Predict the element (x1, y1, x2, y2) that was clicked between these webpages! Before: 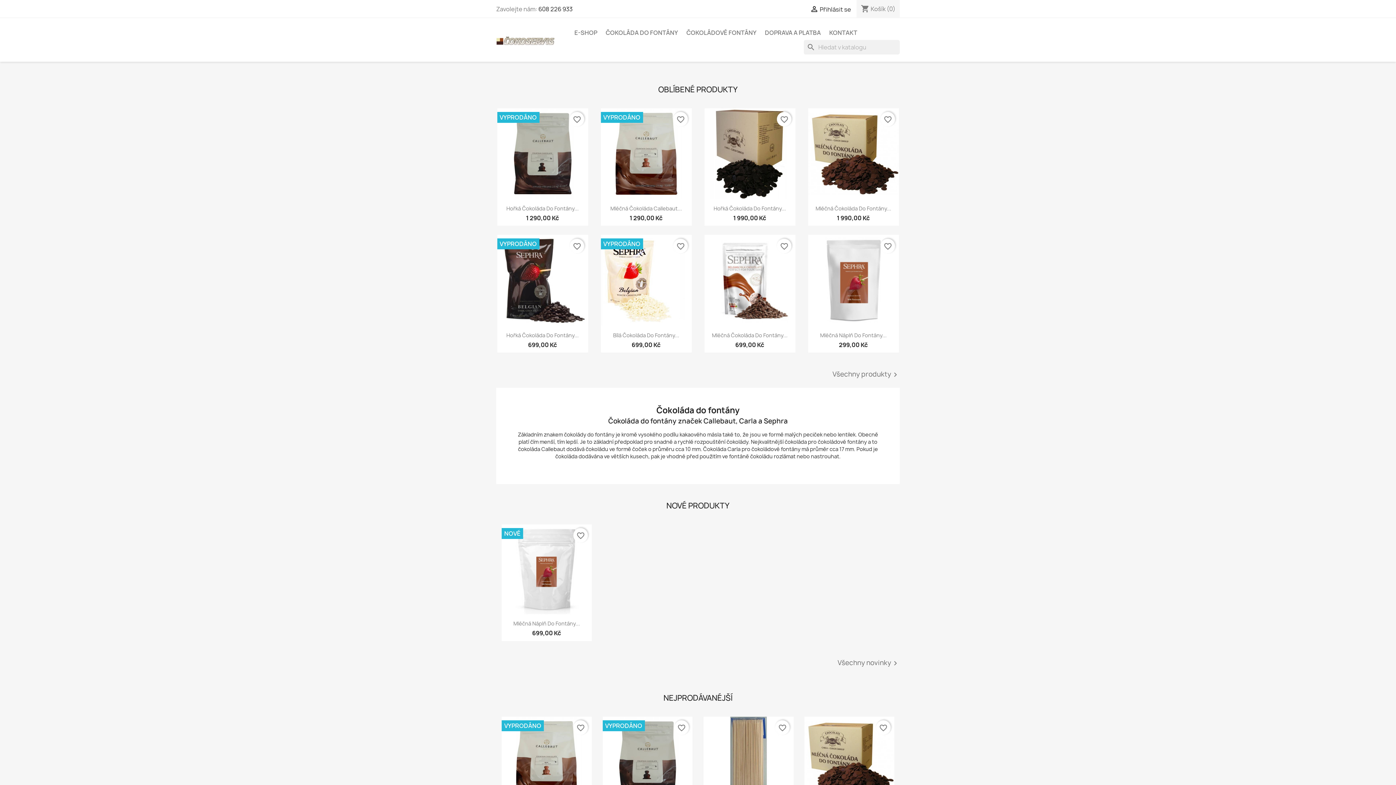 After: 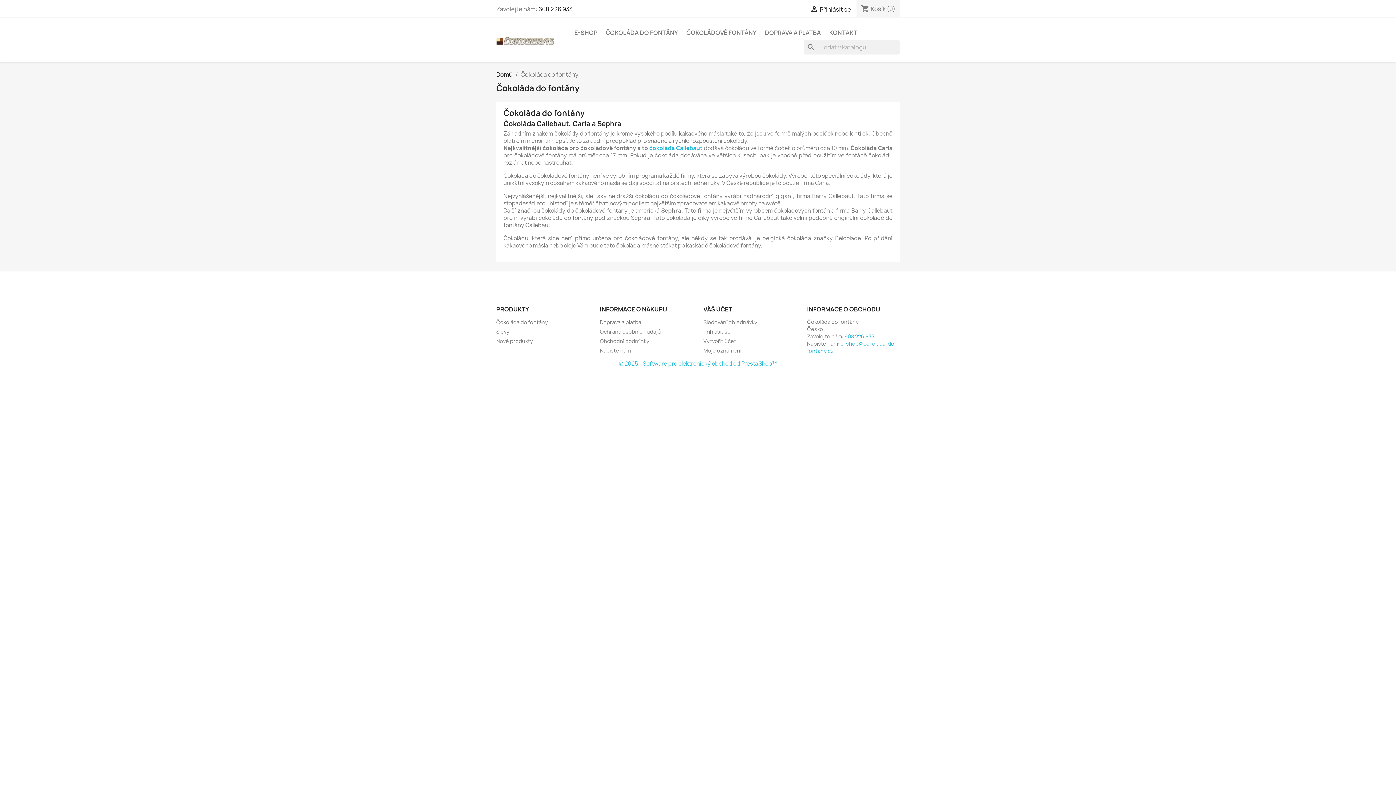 Action: bbox: (602, 25, 681, 40) label: ČOKOLÁDA DO FONTÁNY